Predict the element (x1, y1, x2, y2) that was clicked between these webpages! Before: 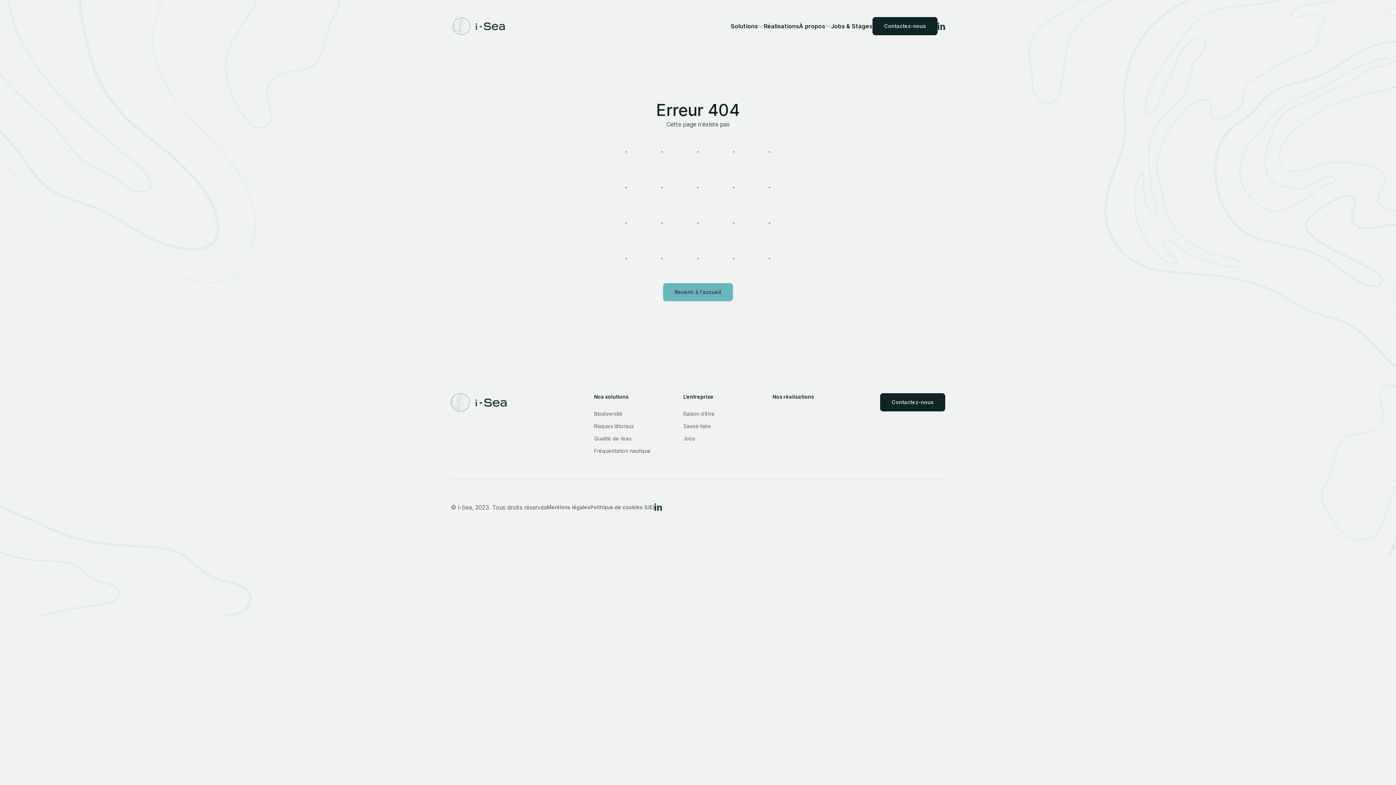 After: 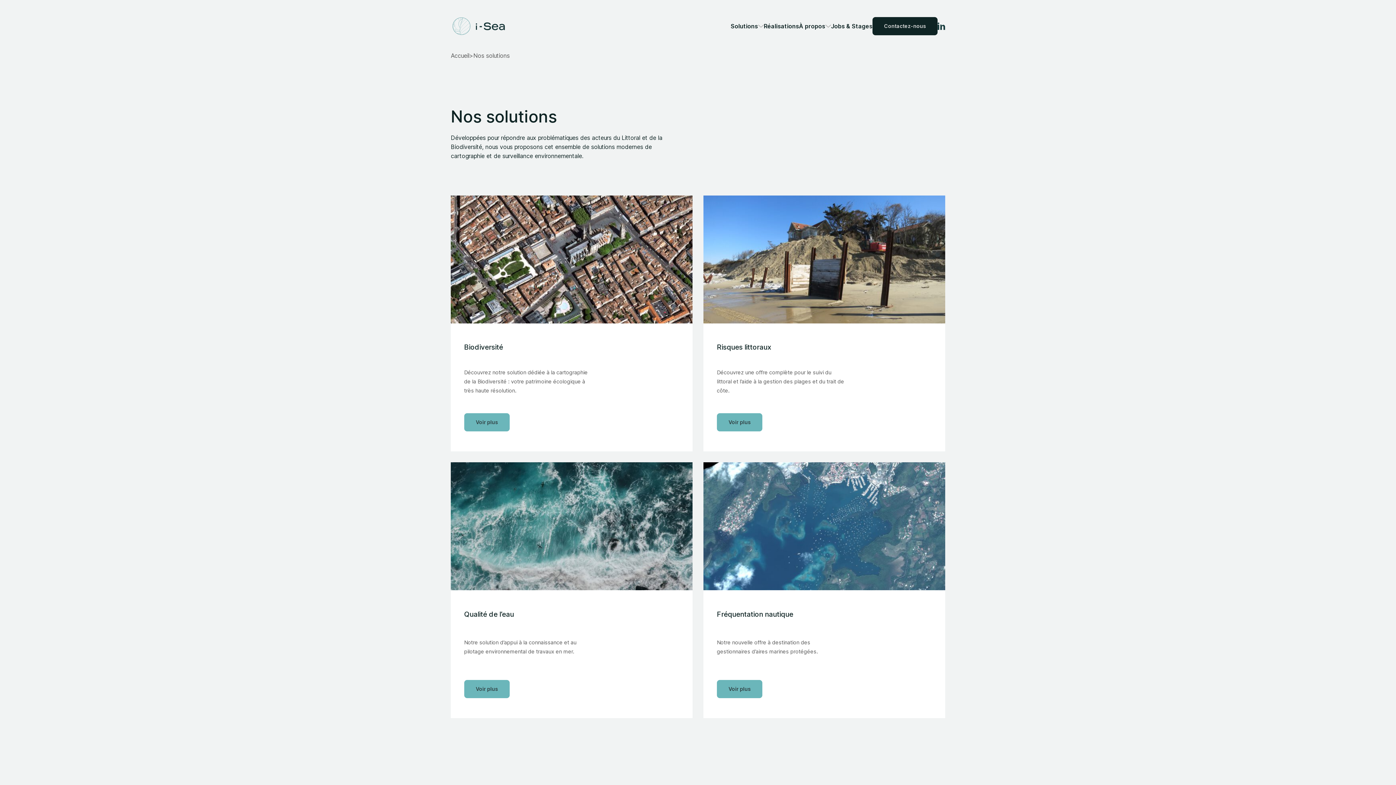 Action: label: Solutions bbox: (730, 22, 764, 29)